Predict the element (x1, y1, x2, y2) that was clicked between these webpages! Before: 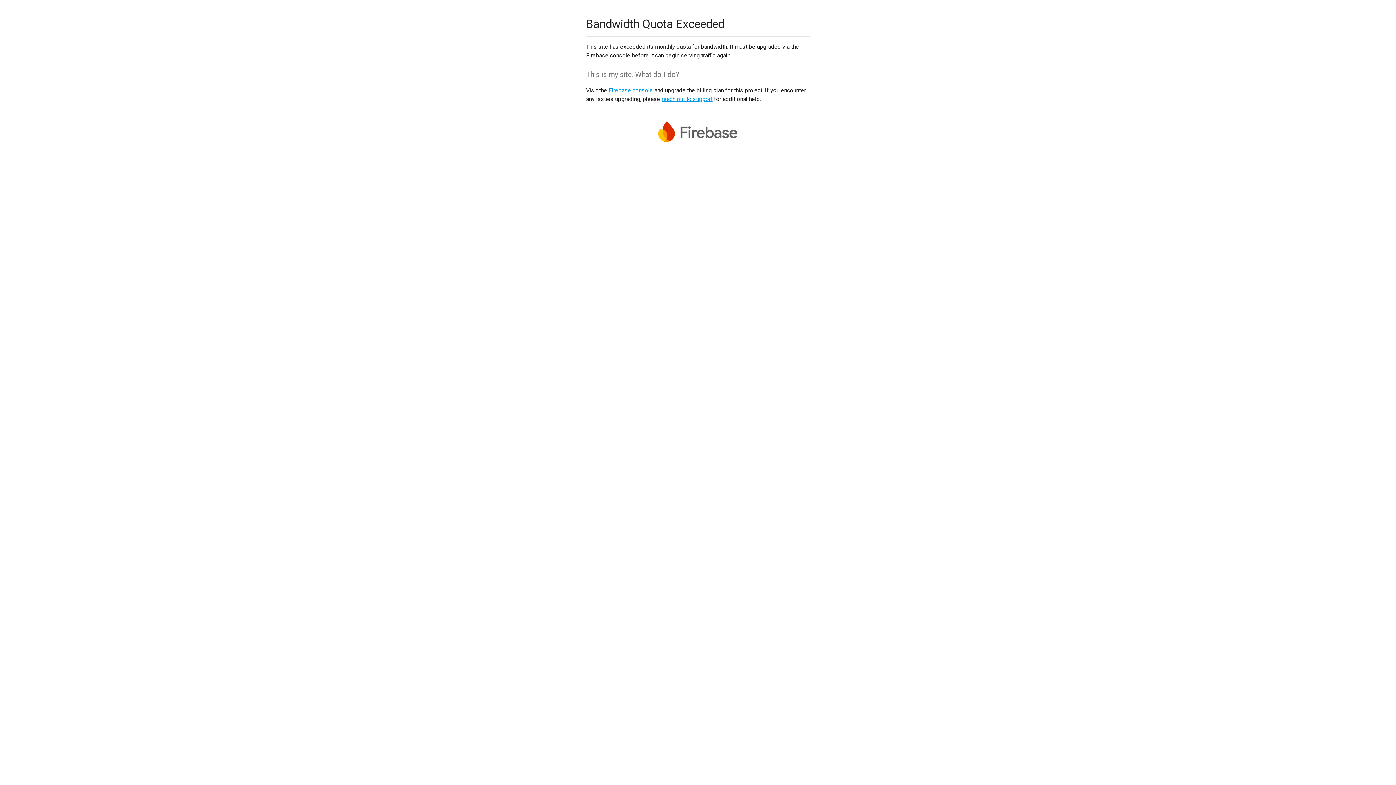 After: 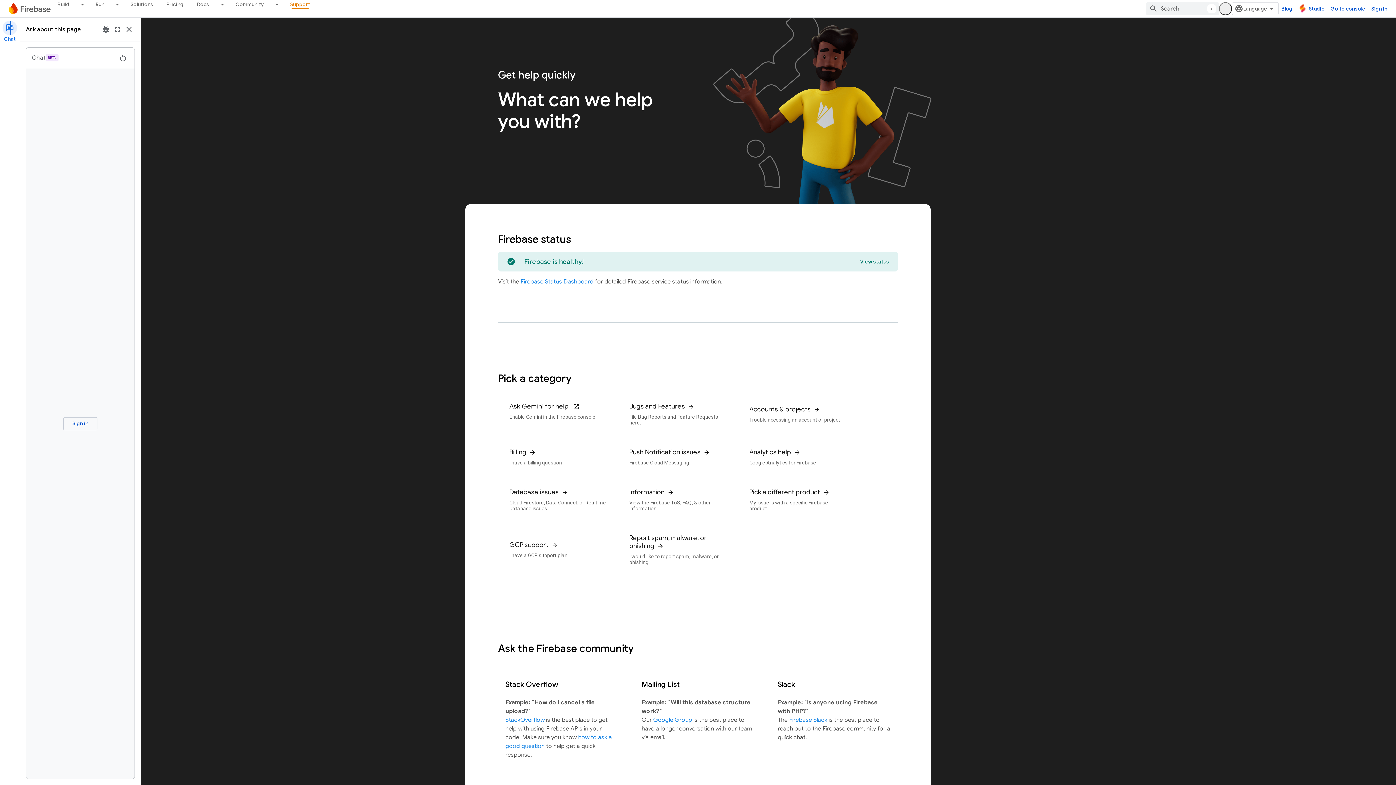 Action: bbox: (661, 95, 712, 102) label: reach out to support